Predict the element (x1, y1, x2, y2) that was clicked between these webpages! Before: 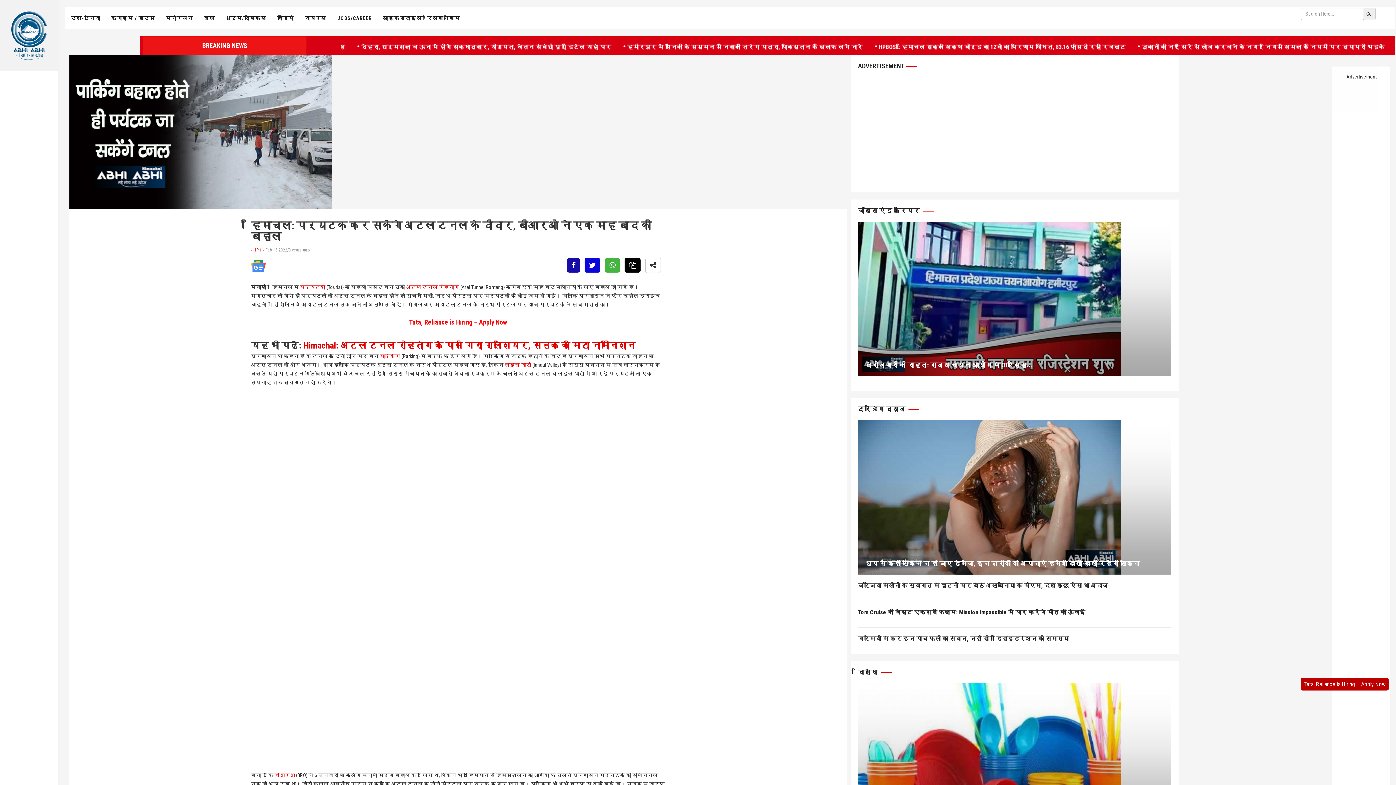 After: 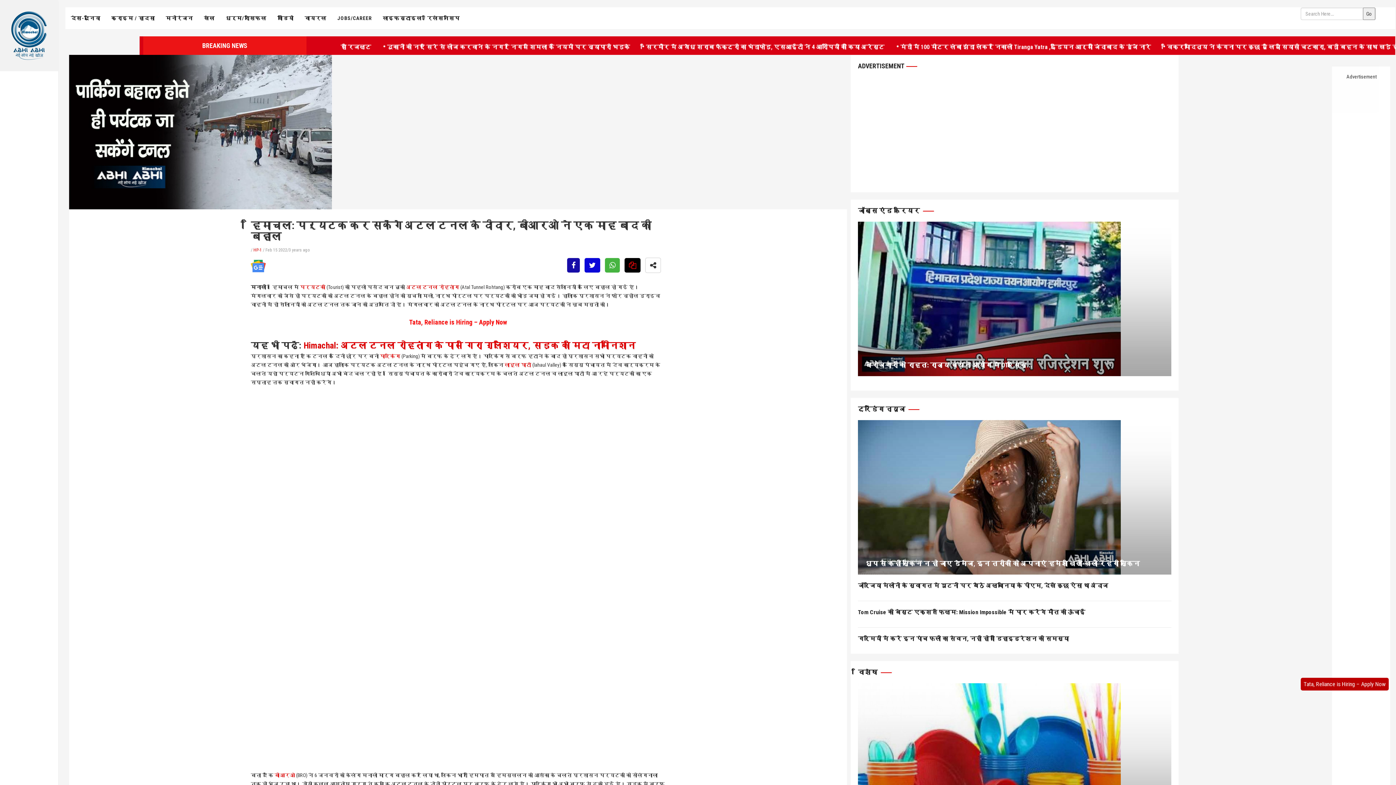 Action: bbox: (627, 264, 638, 269)